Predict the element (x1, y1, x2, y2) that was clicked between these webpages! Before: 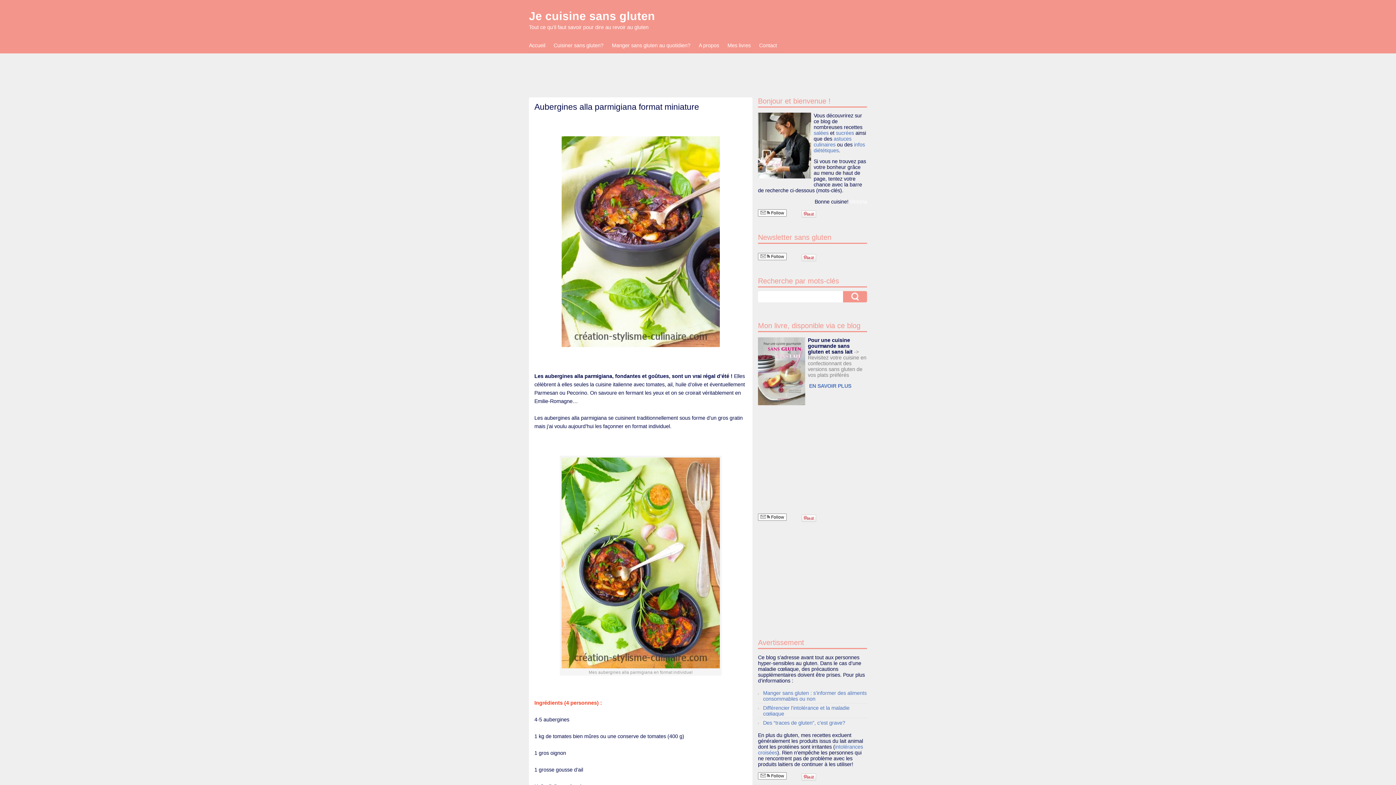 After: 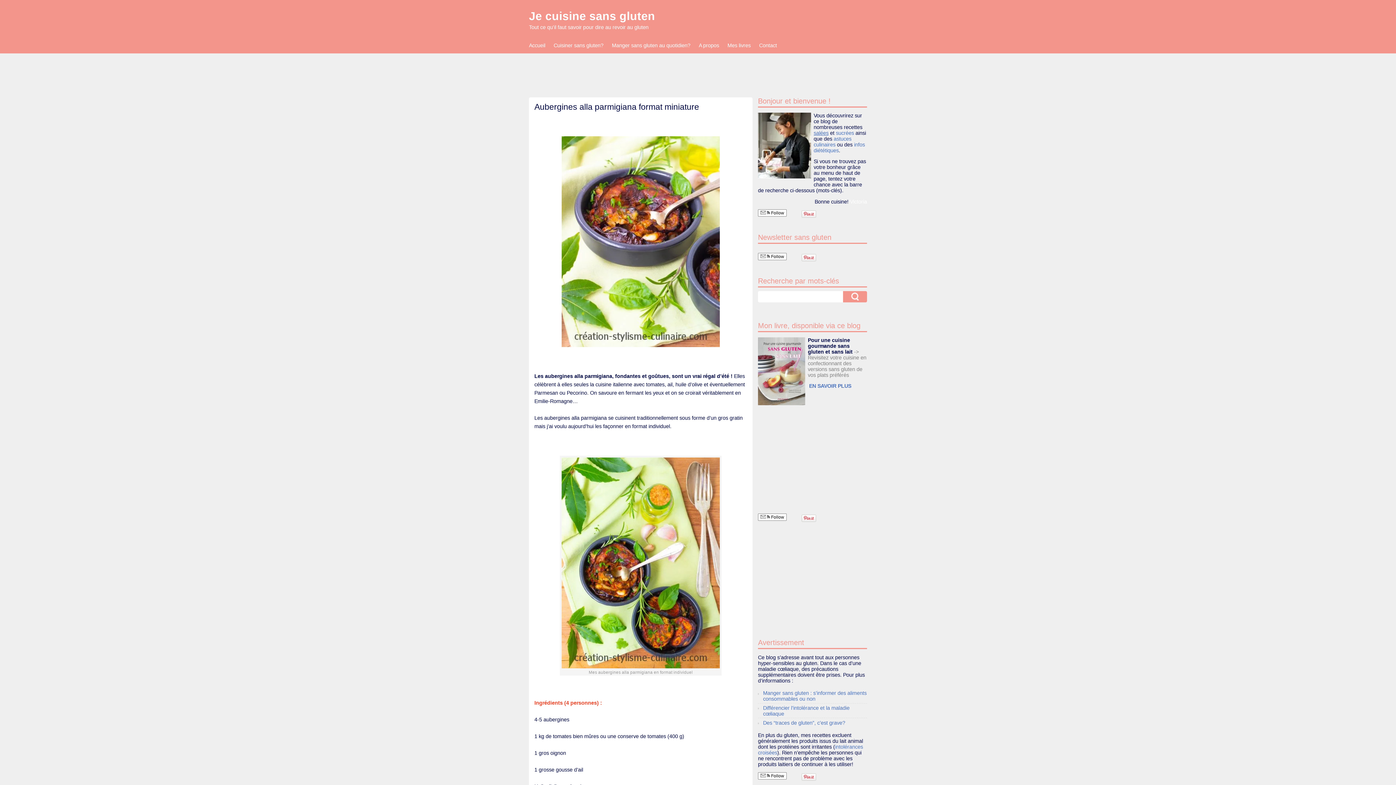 Action: label: salées bbox: (813, 130, 828, 135)